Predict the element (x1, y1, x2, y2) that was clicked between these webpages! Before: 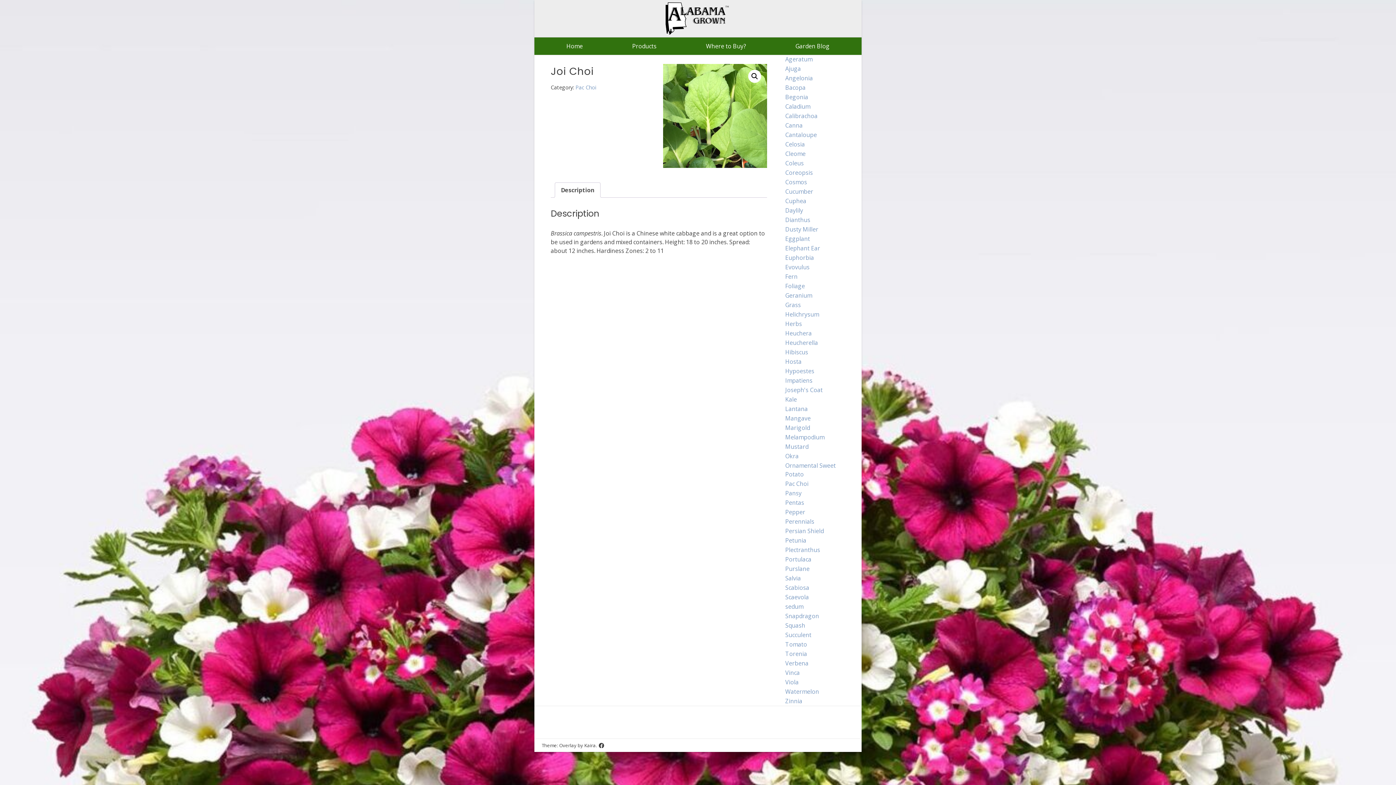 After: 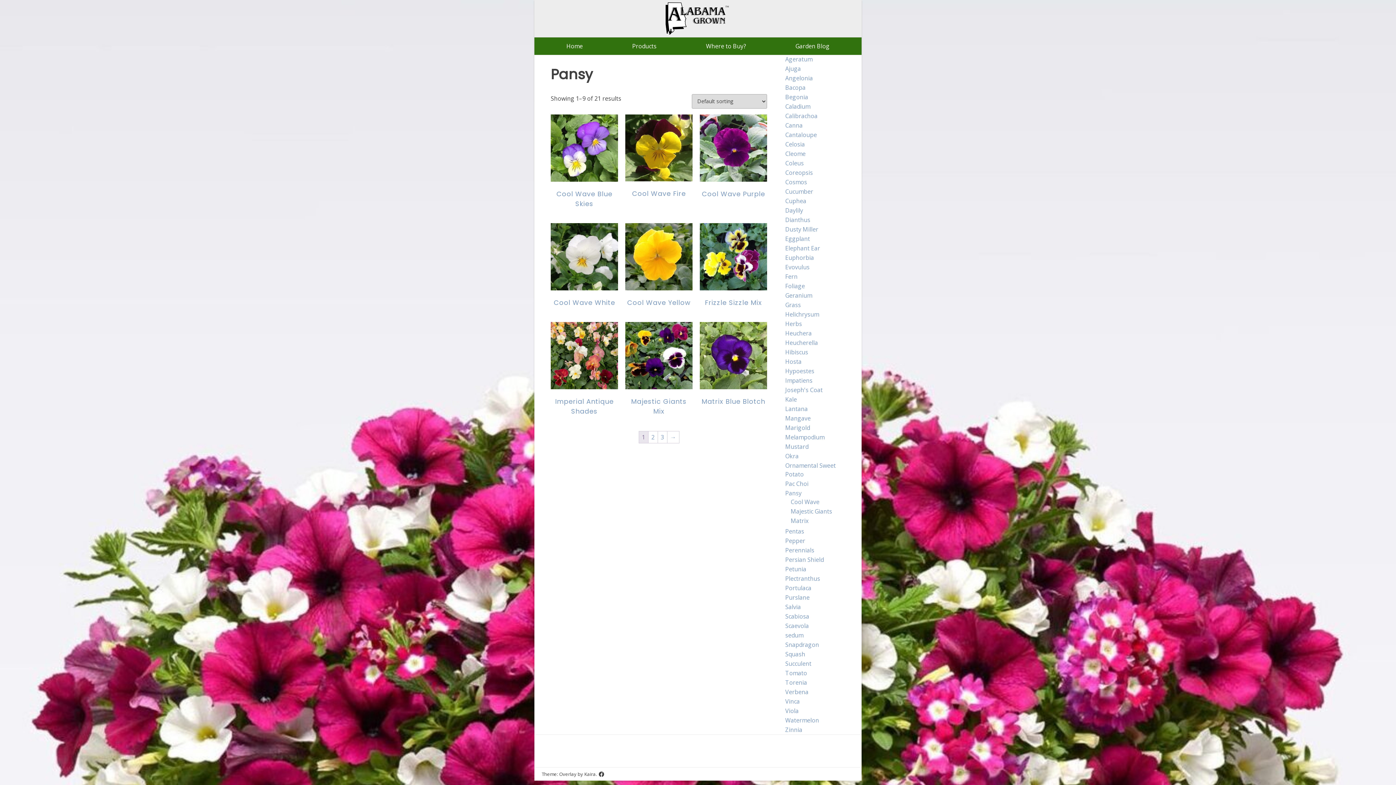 Action: bbox: (785, 489, 801, 497) label: Pansy